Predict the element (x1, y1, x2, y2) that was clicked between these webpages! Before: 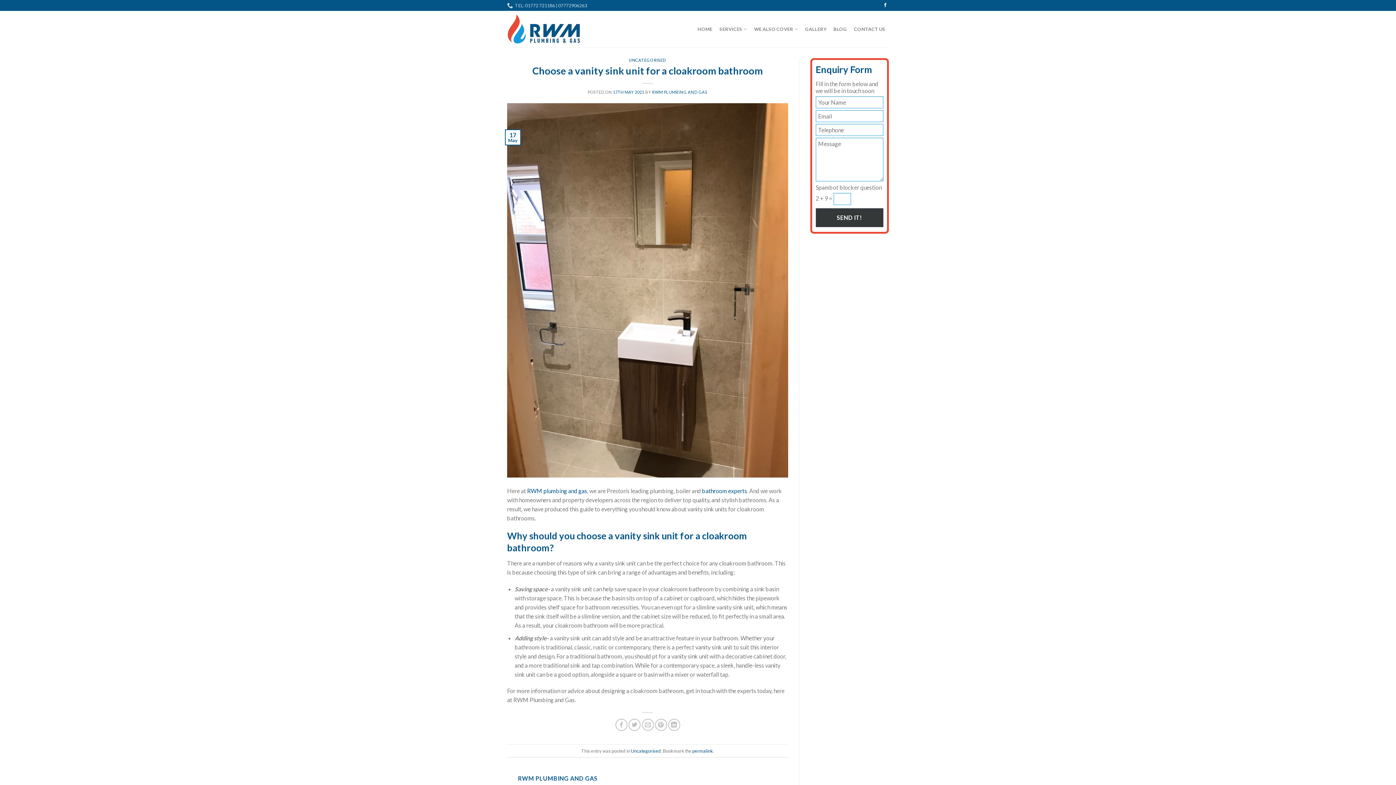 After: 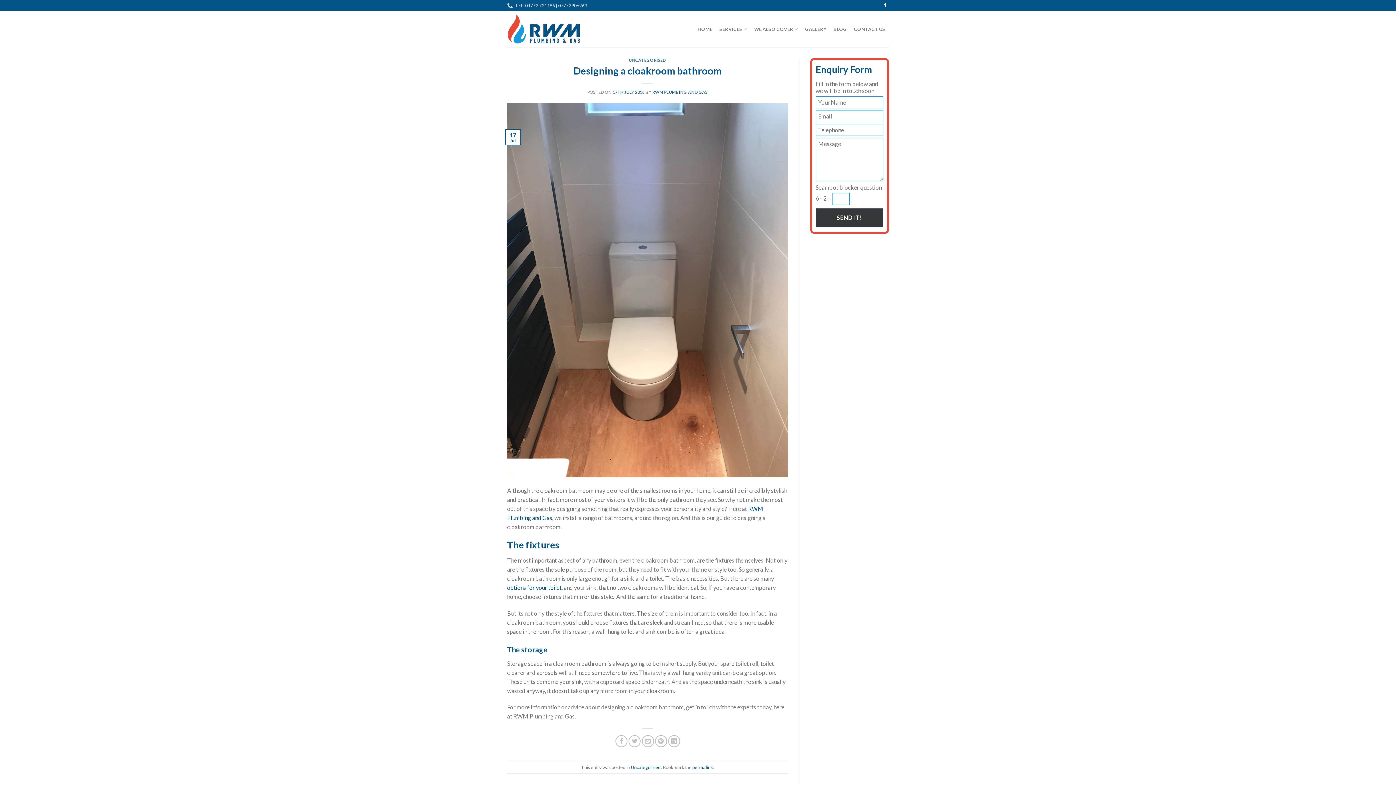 Action: label: bathroom experts bbox: (702, 487, 747, 494)